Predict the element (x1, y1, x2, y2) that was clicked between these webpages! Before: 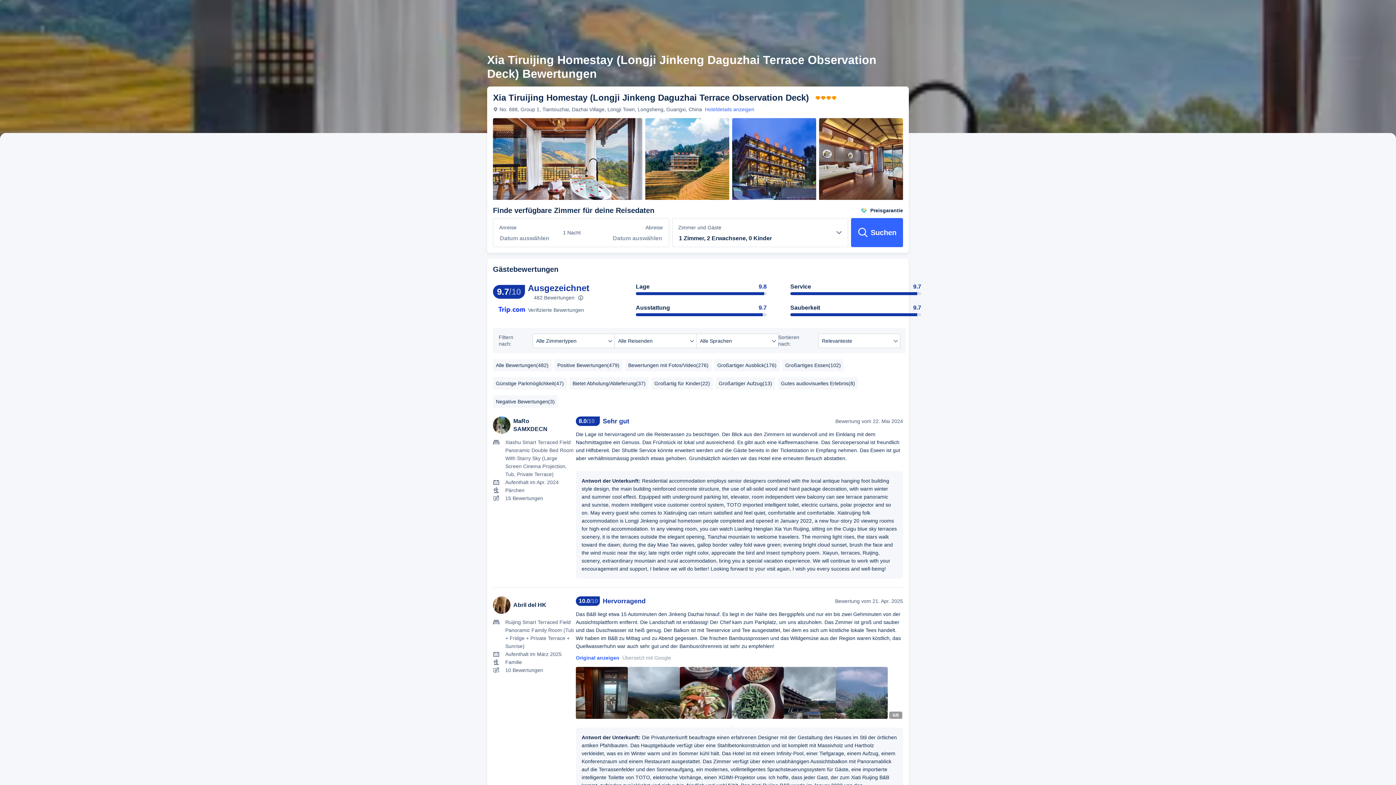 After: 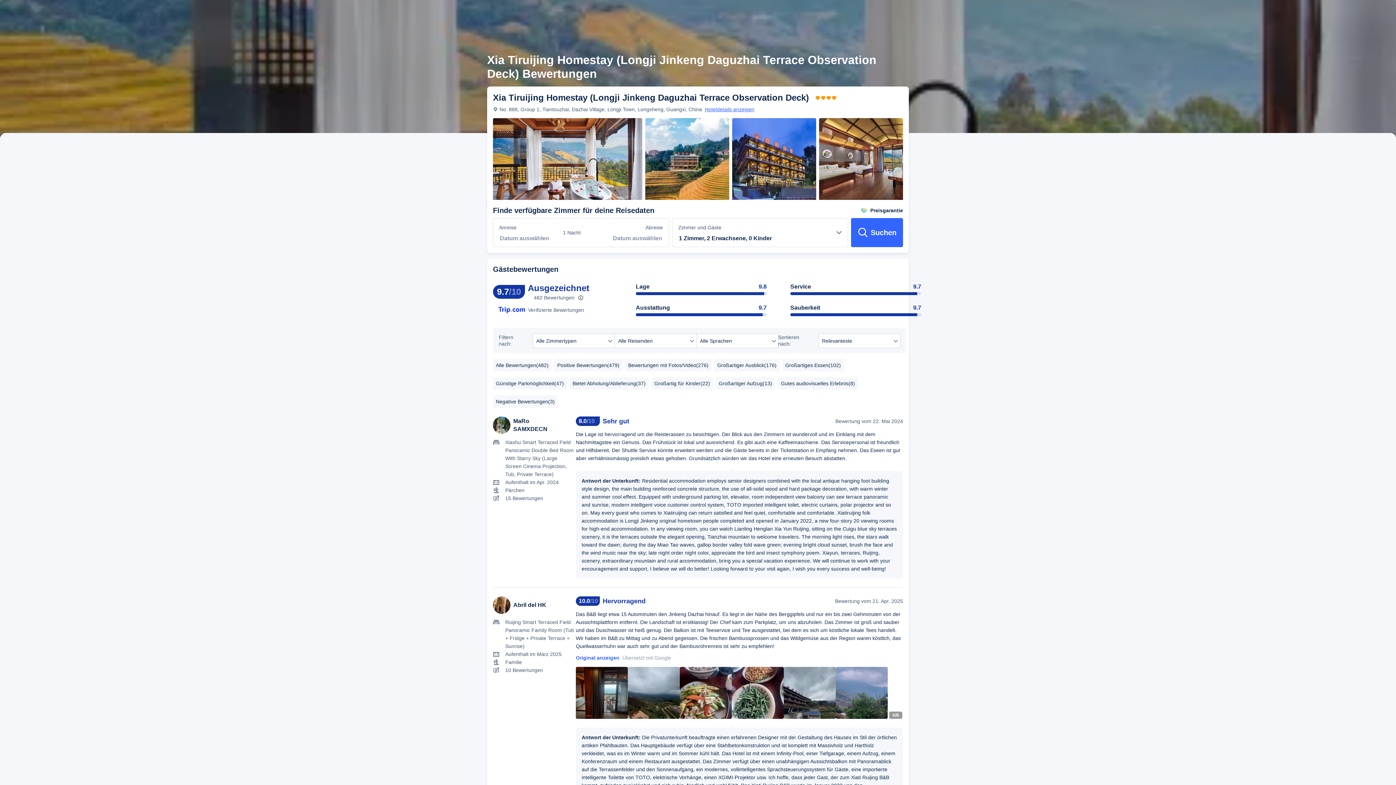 Action: label: Hoteldetails anzeigen bbox: (705, 106, 754, 112)